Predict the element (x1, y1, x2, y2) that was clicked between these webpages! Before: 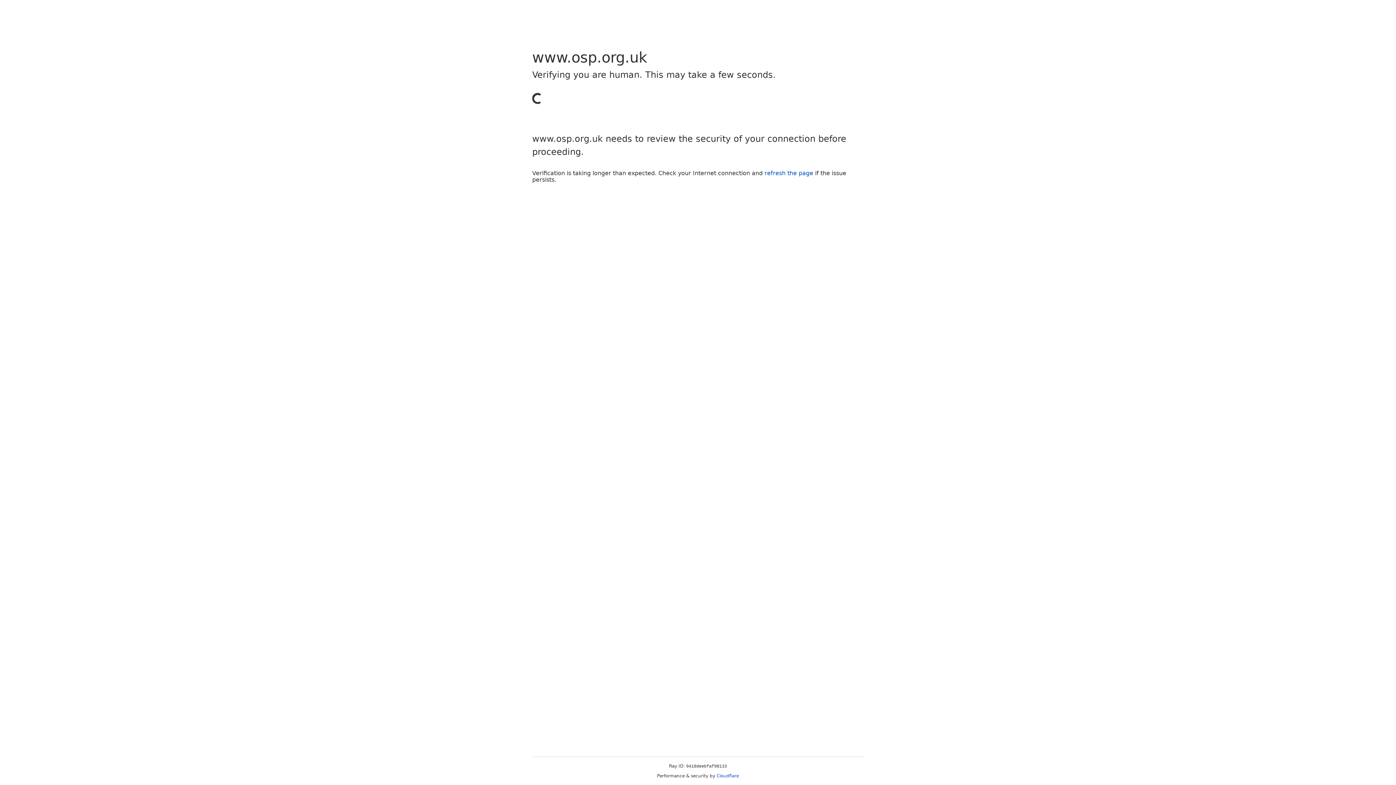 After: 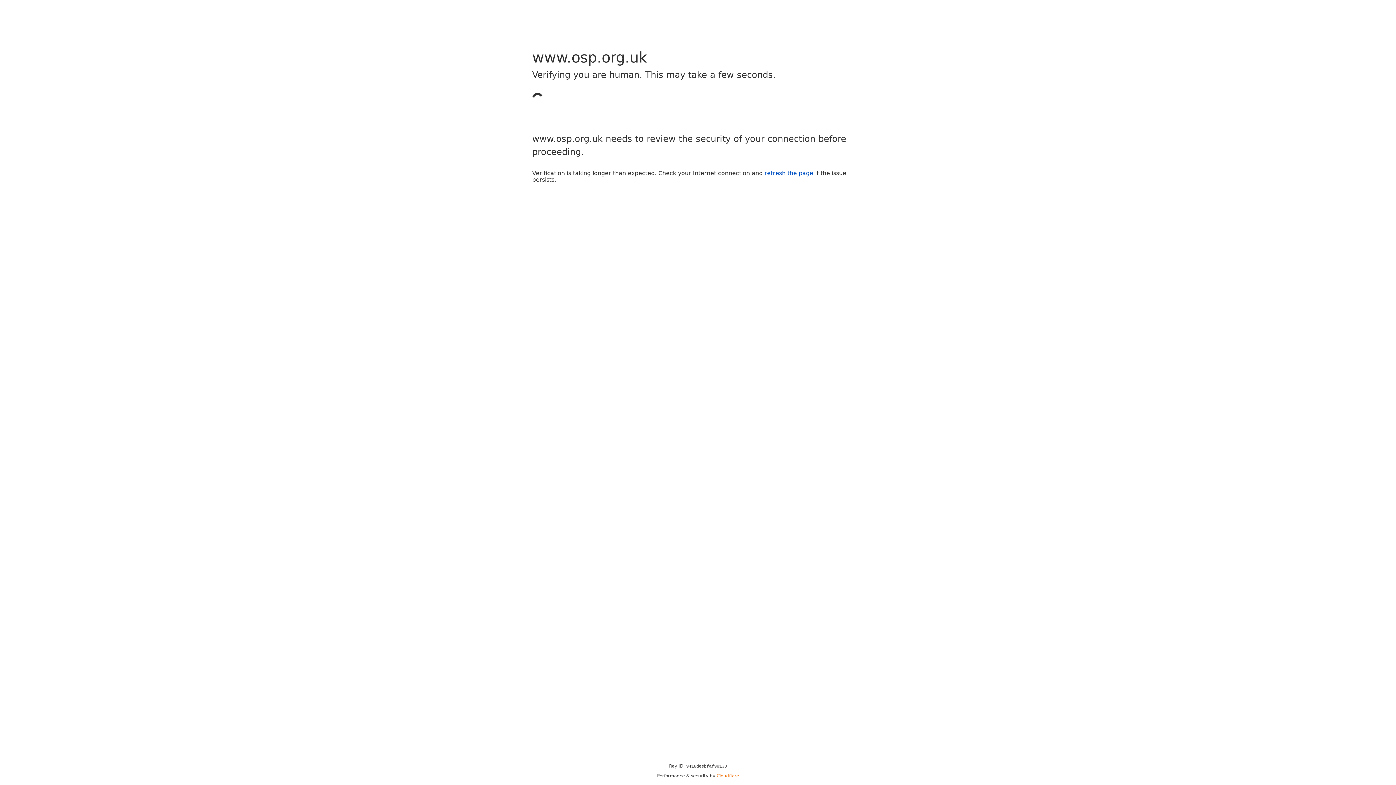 Action: label: Cloudflare bbox: (716, 773, 739, 778)